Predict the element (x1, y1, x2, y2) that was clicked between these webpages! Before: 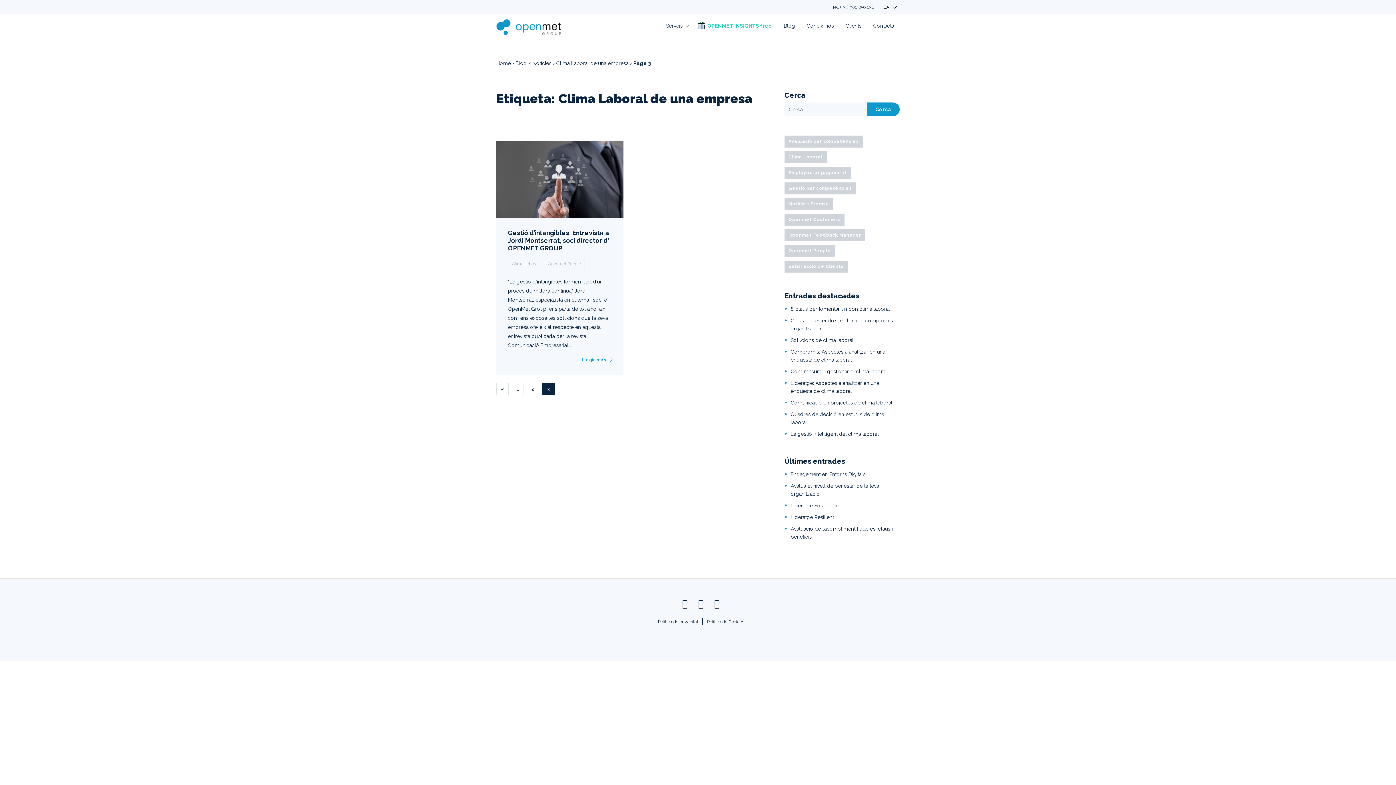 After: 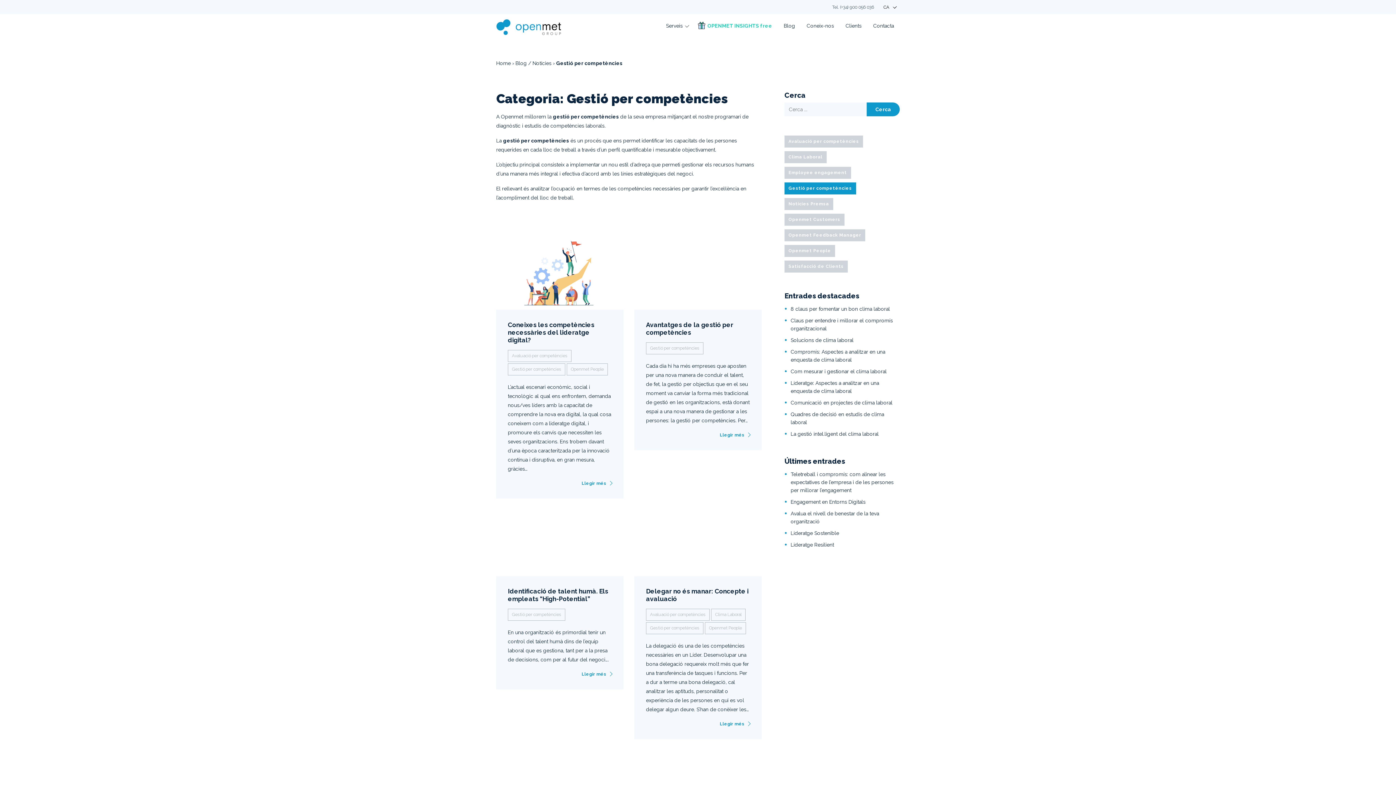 Action: bbox: (784, 182, 856, 194) label: Gestió per competències